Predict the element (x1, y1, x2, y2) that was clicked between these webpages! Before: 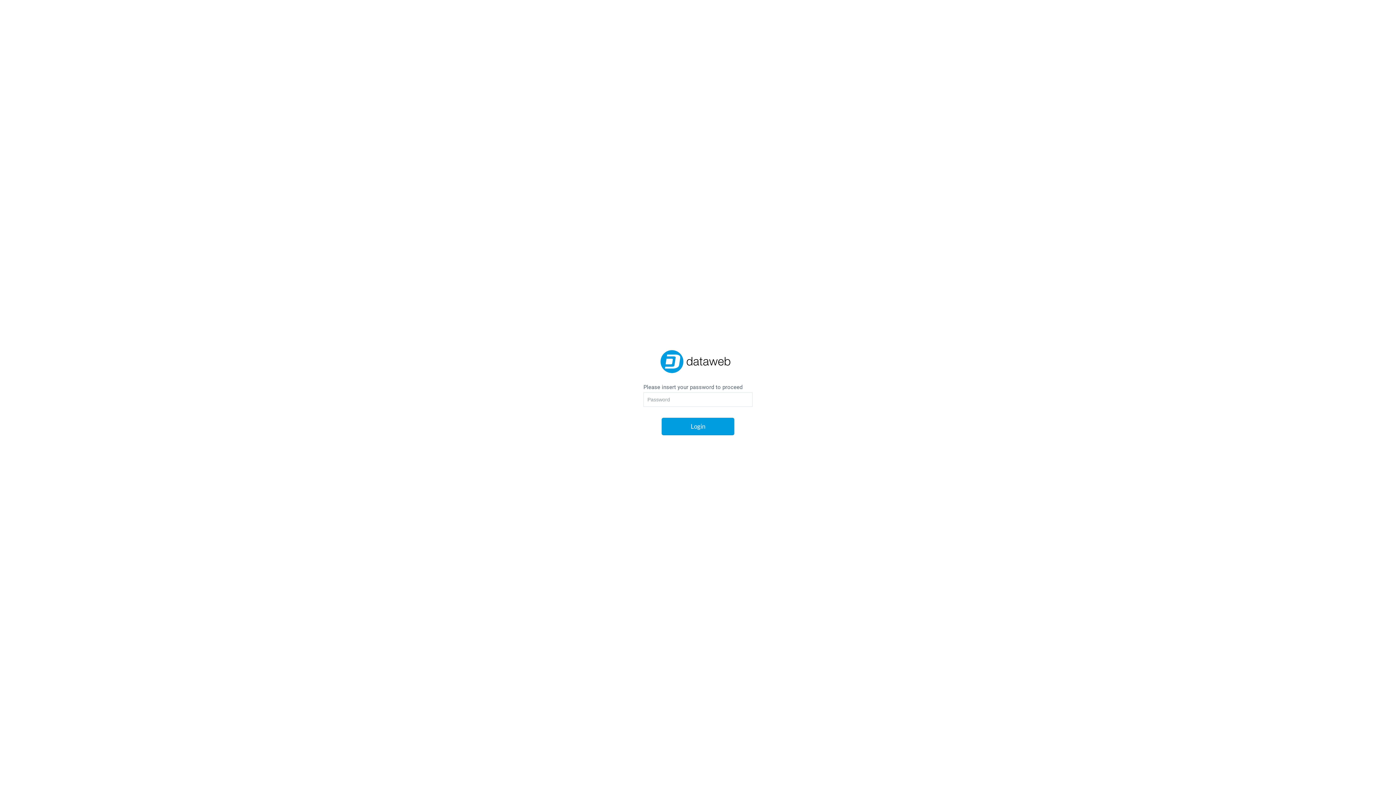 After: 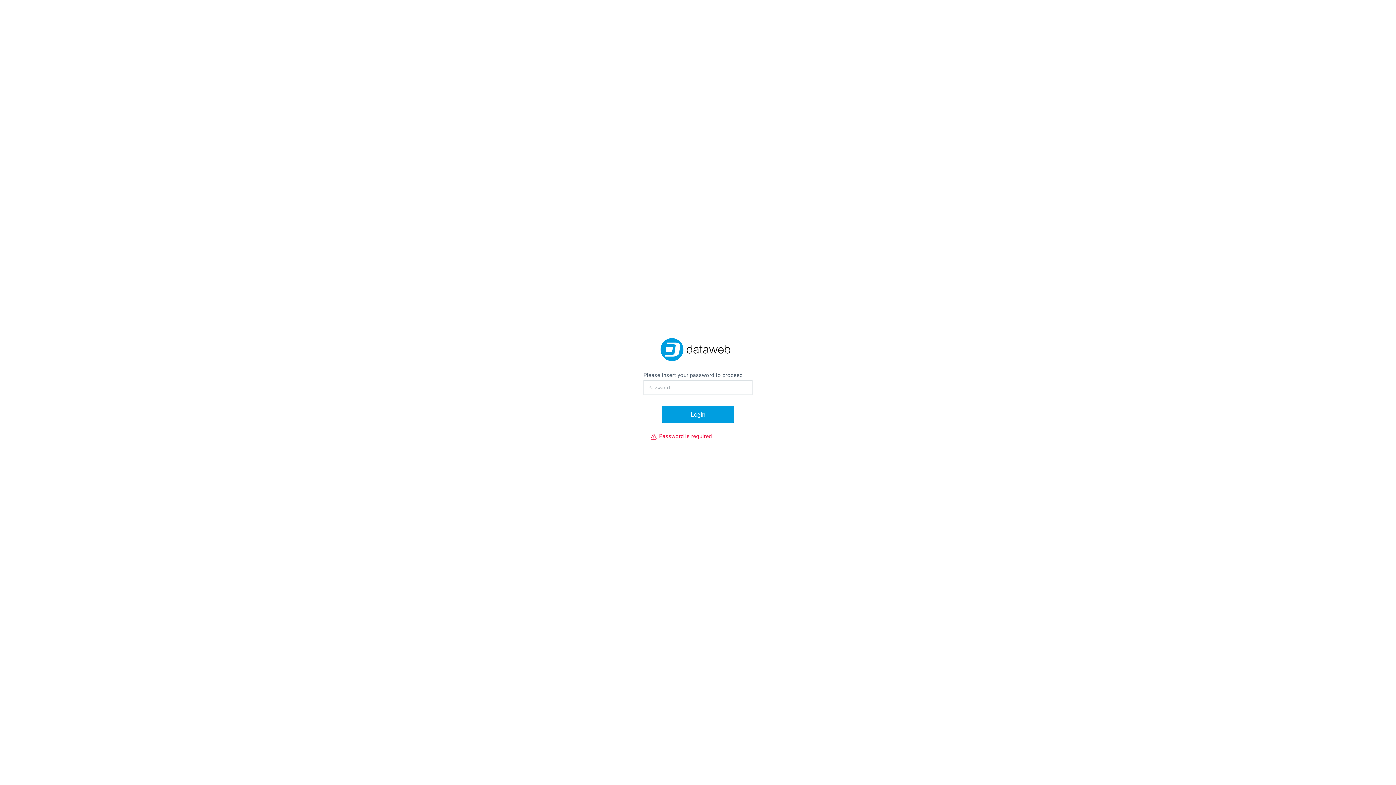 Action: bbox: (661, 418, 734, 435) label: Login